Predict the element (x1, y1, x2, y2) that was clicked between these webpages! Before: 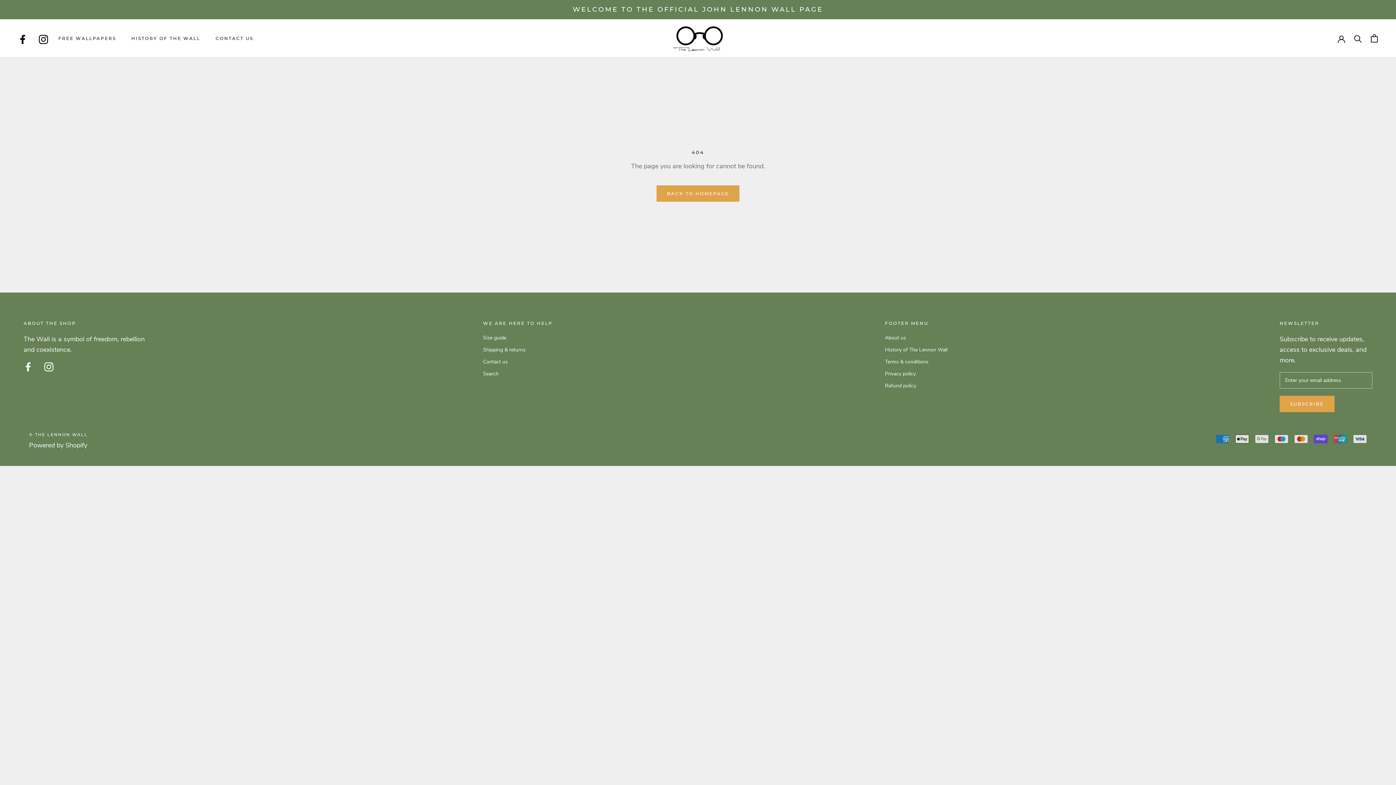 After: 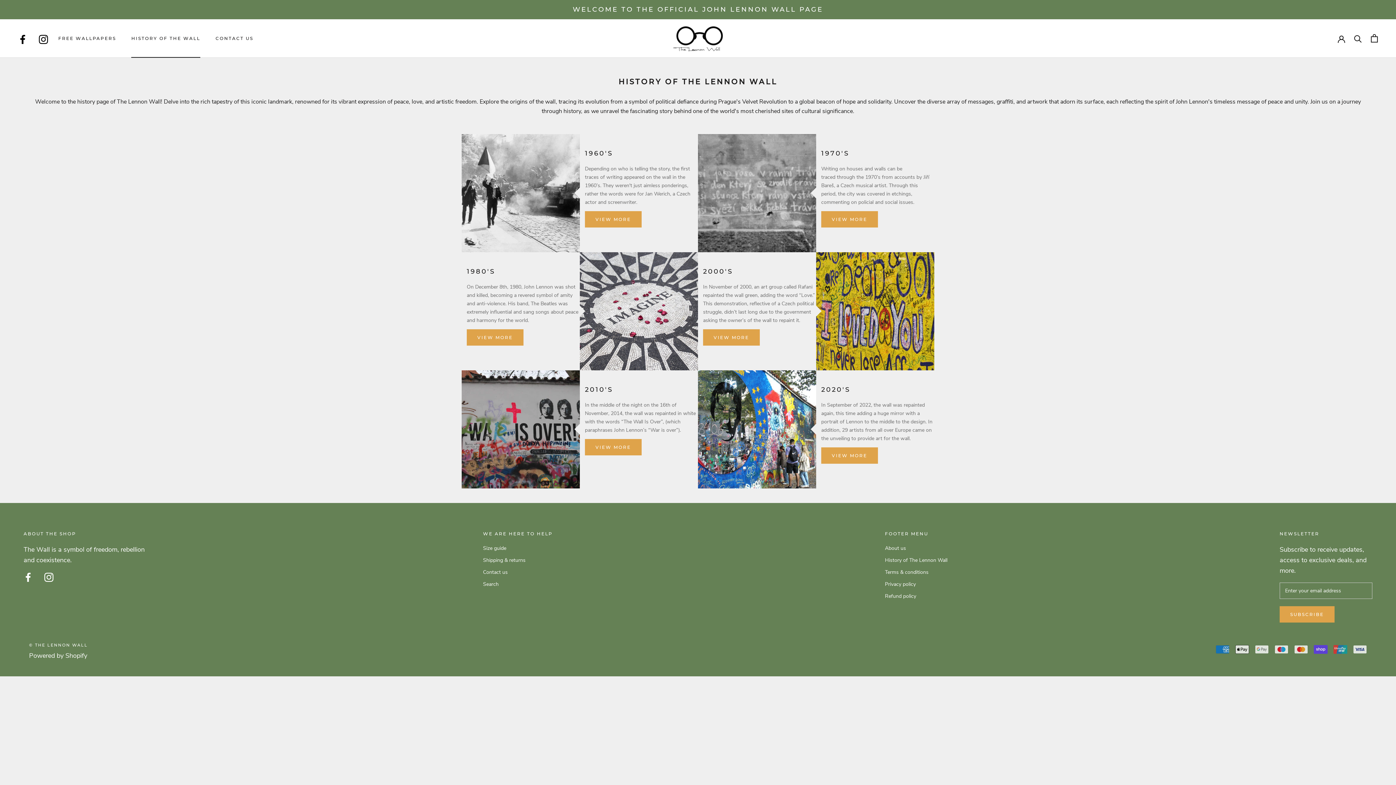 Action: bbox: (131, 35, 200, 41) label: HISTORY OF THE WALL
HISTORY OF THE WALL